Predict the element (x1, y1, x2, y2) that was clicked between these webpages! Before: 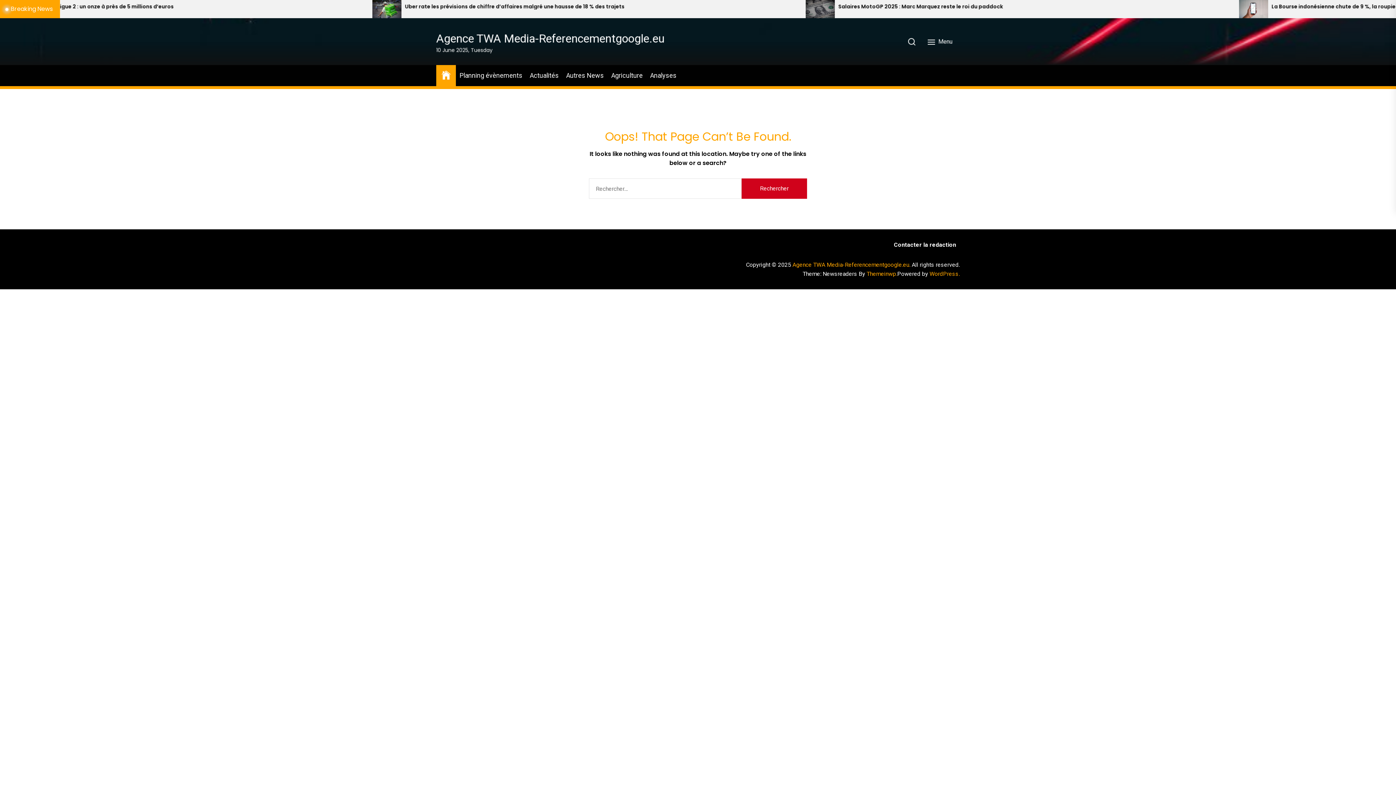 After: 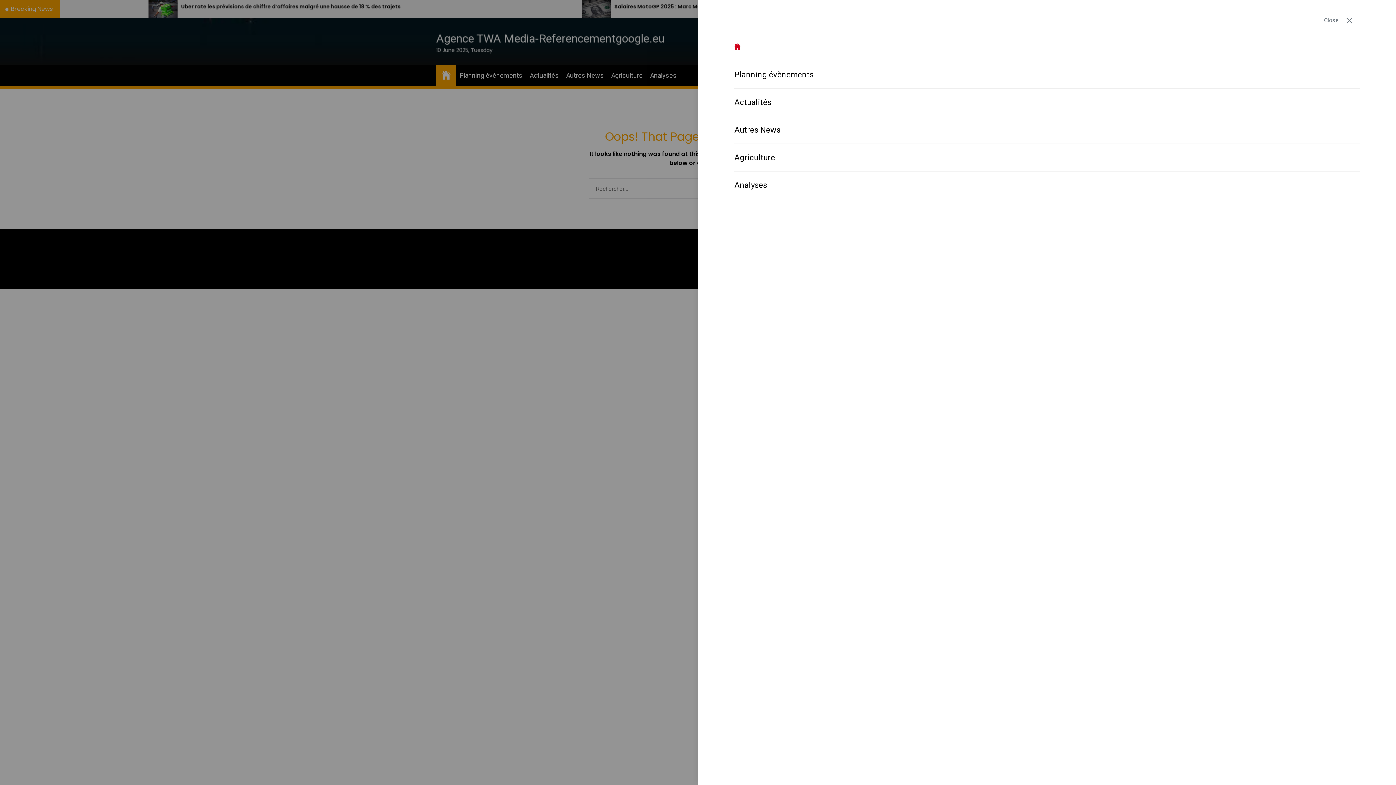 Action: bbox: (922, 34, 960, 48) label:  Menu